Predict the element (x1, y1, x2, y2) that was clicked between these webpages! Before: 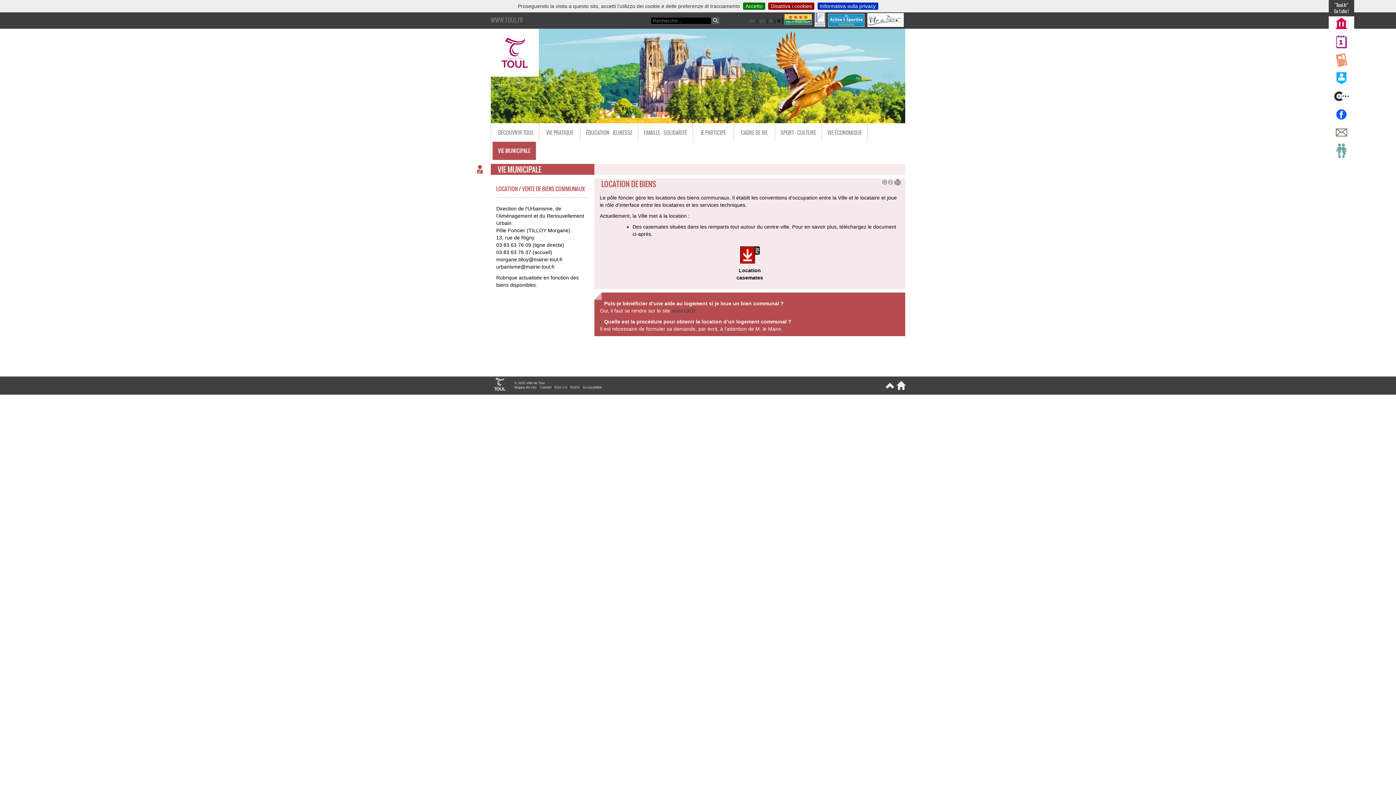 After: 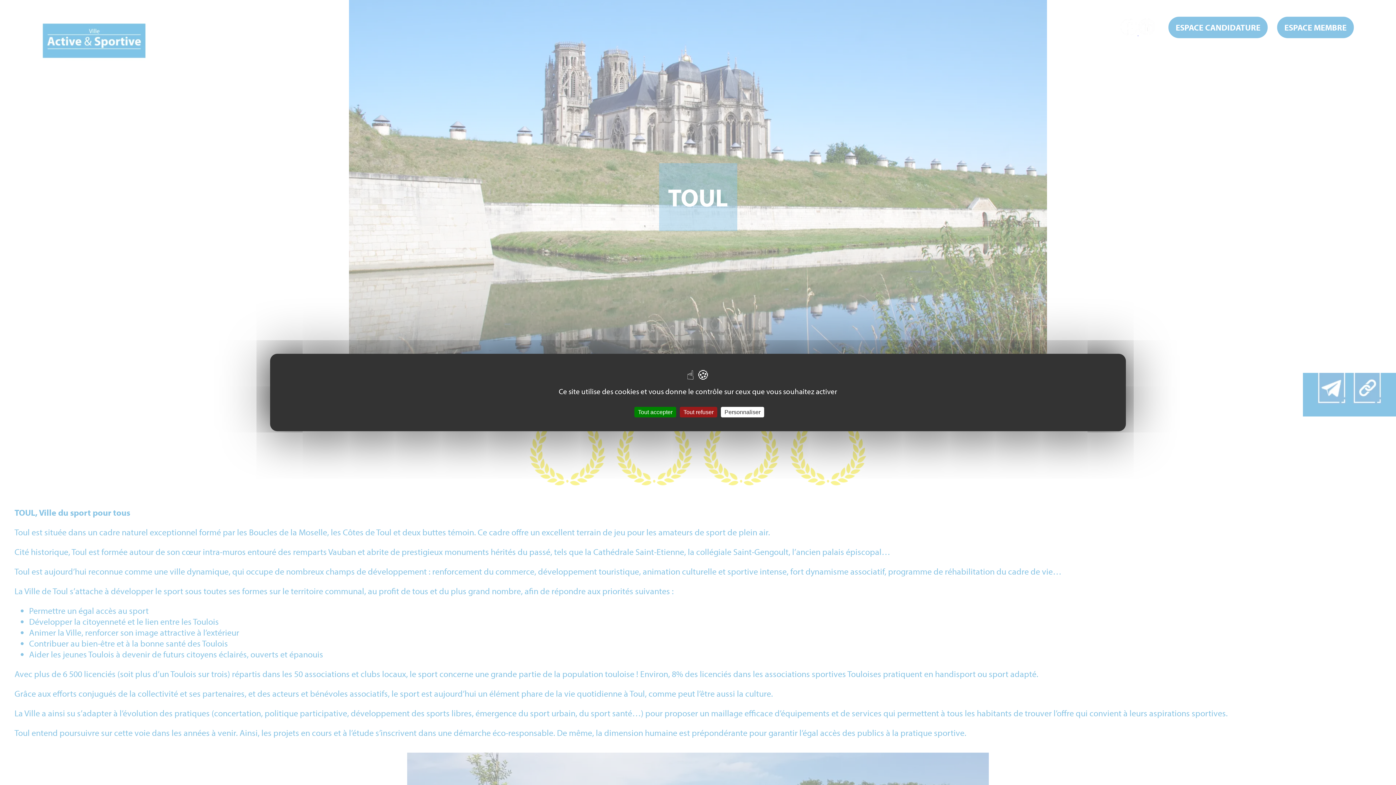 Action: label:   bbox: (828, 22, 866, 28)